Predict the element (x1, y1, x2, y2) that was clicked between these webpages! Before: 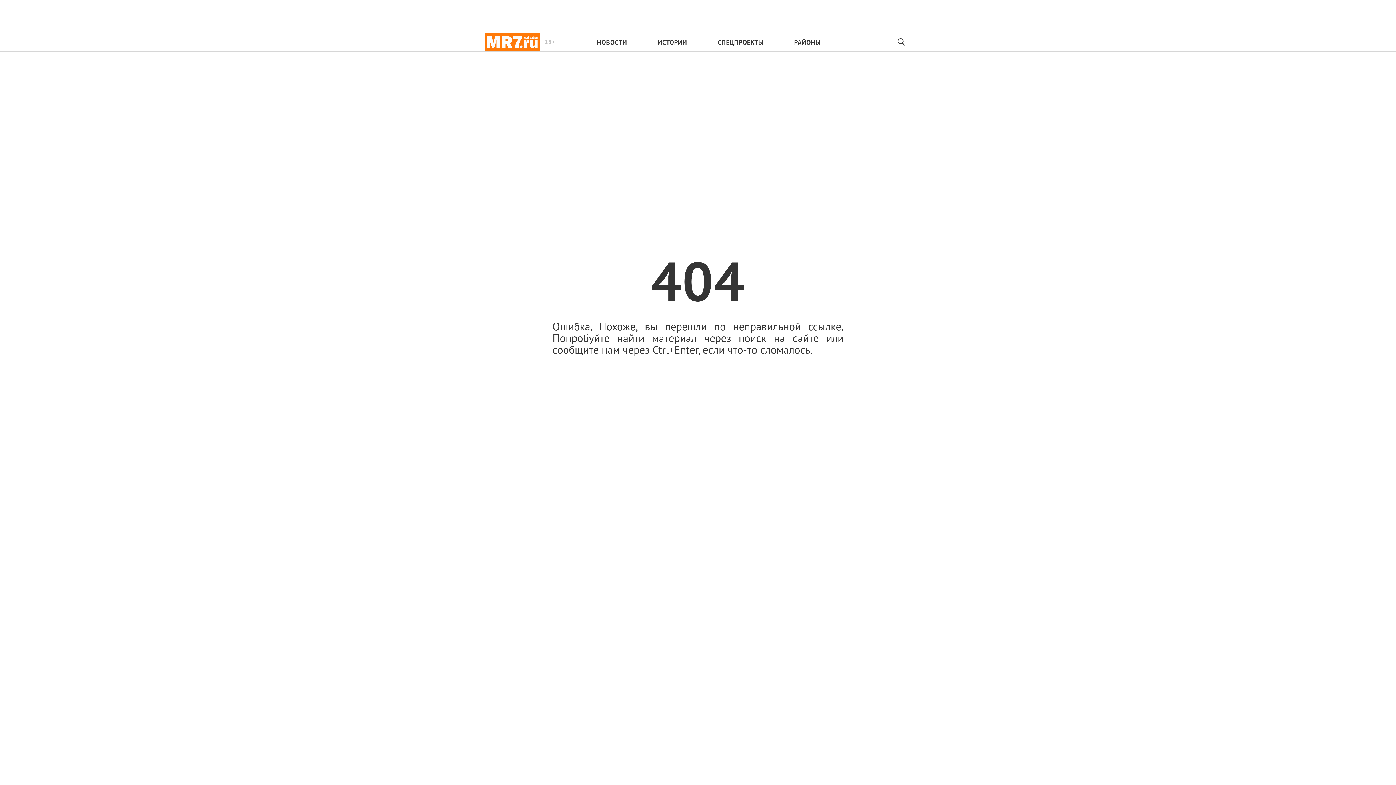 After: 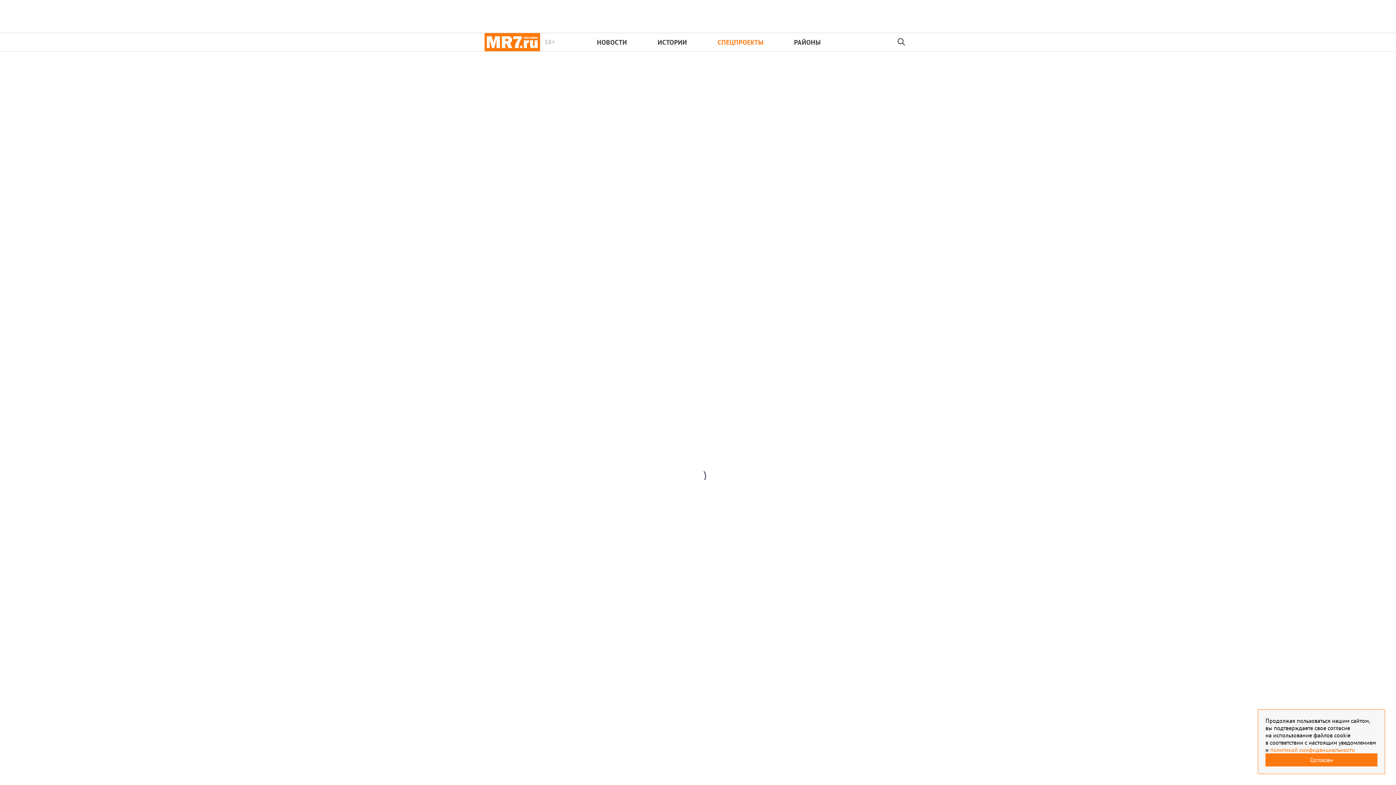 Action: label: СПЕЦПРОЕКТЫ bbox: (717, 38, 763, 46)